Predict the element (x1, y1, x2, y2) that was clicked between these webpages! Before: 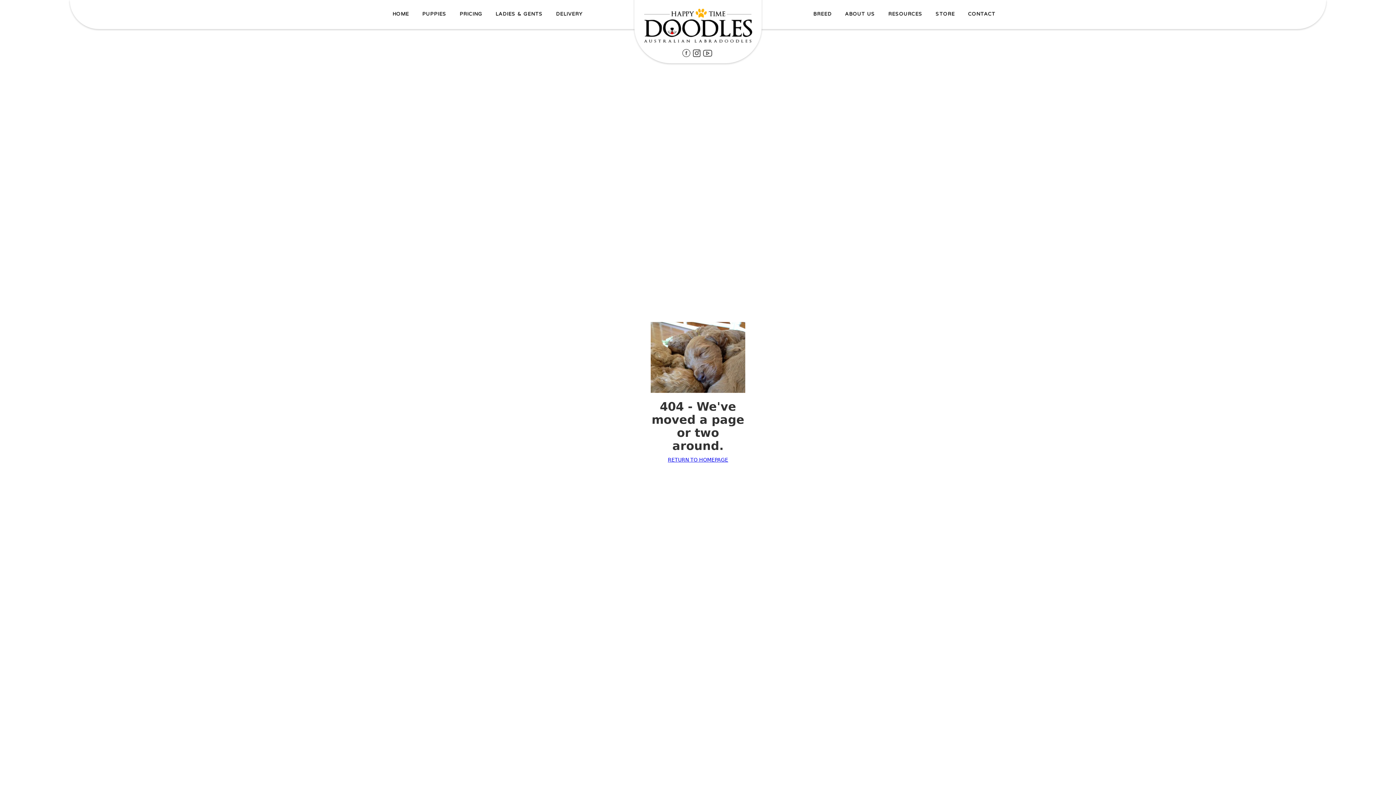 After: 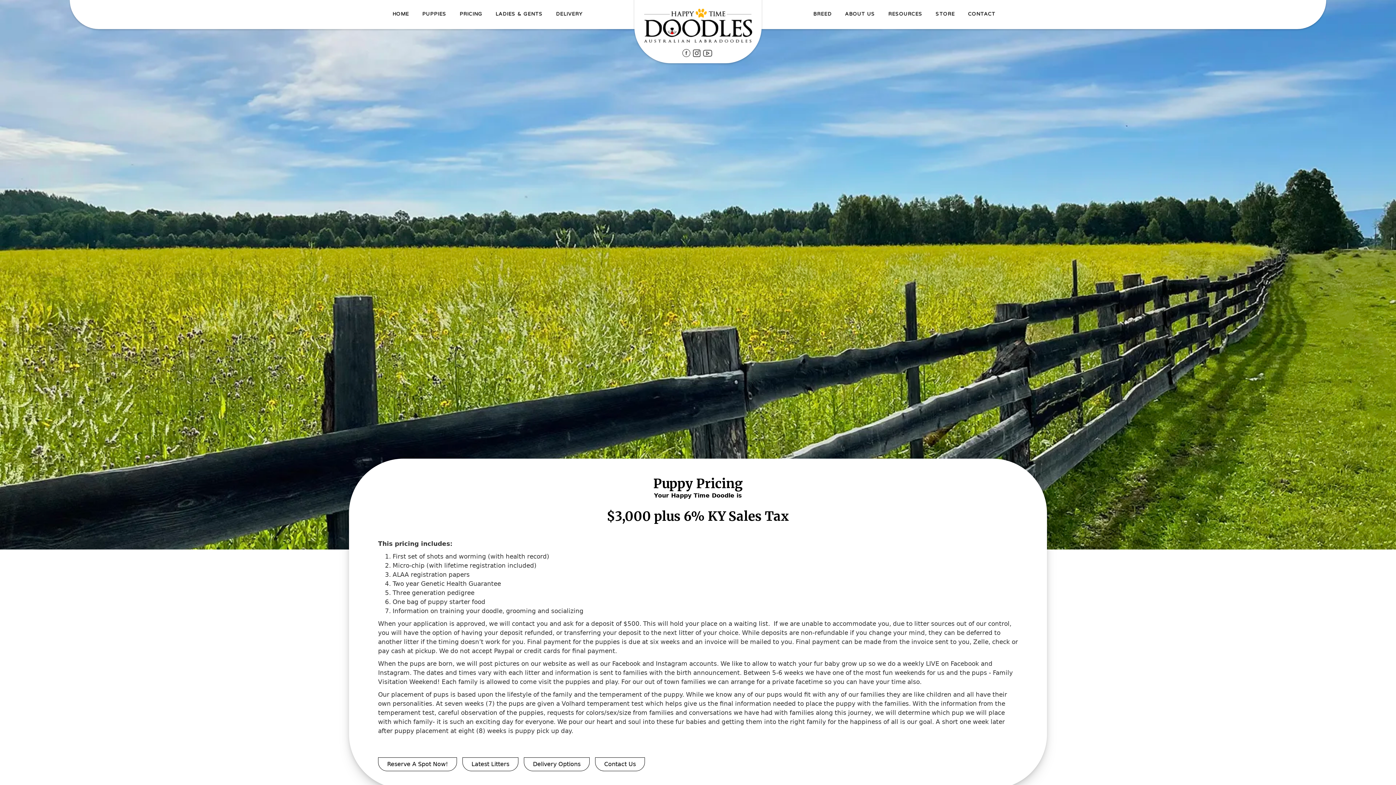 Action: bbox: (458, 11, 483, 17) label: PRICING